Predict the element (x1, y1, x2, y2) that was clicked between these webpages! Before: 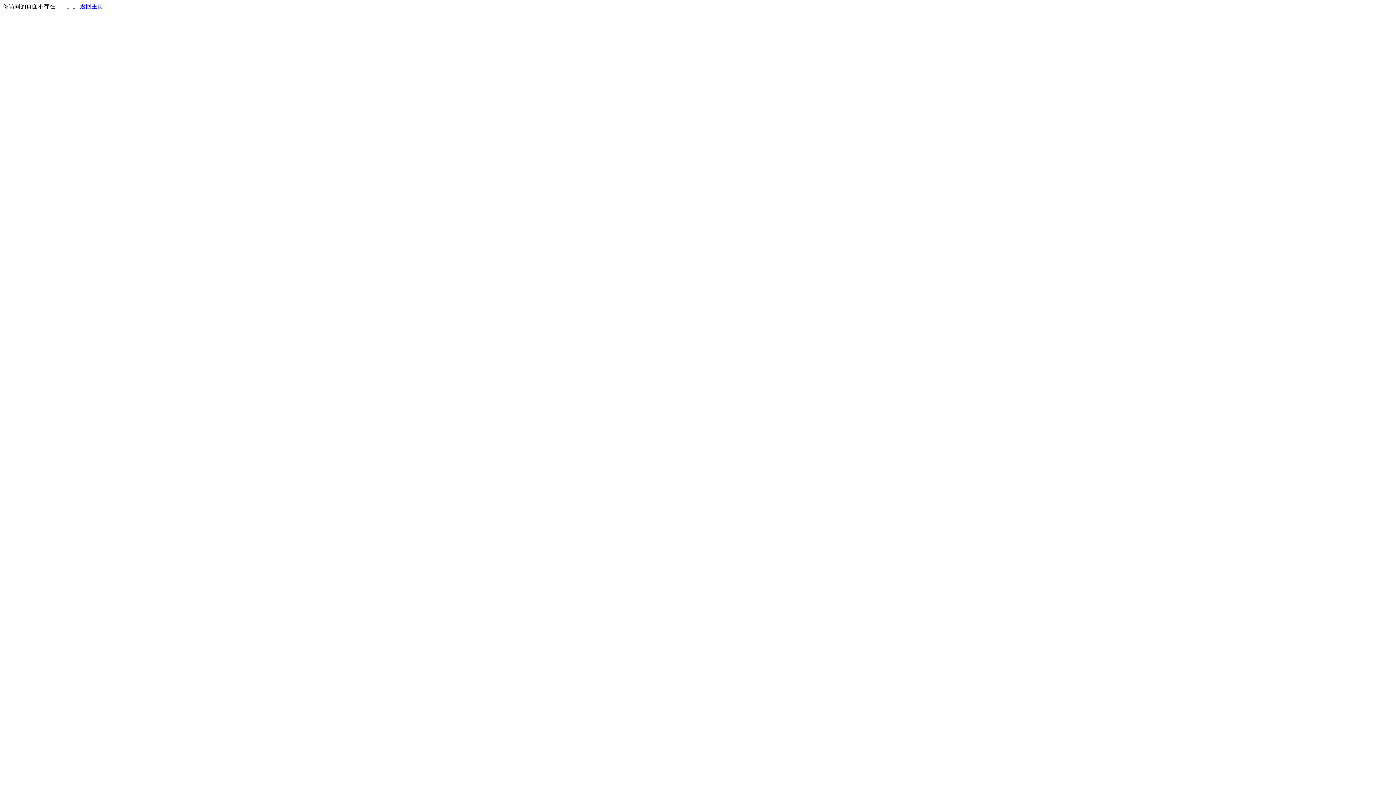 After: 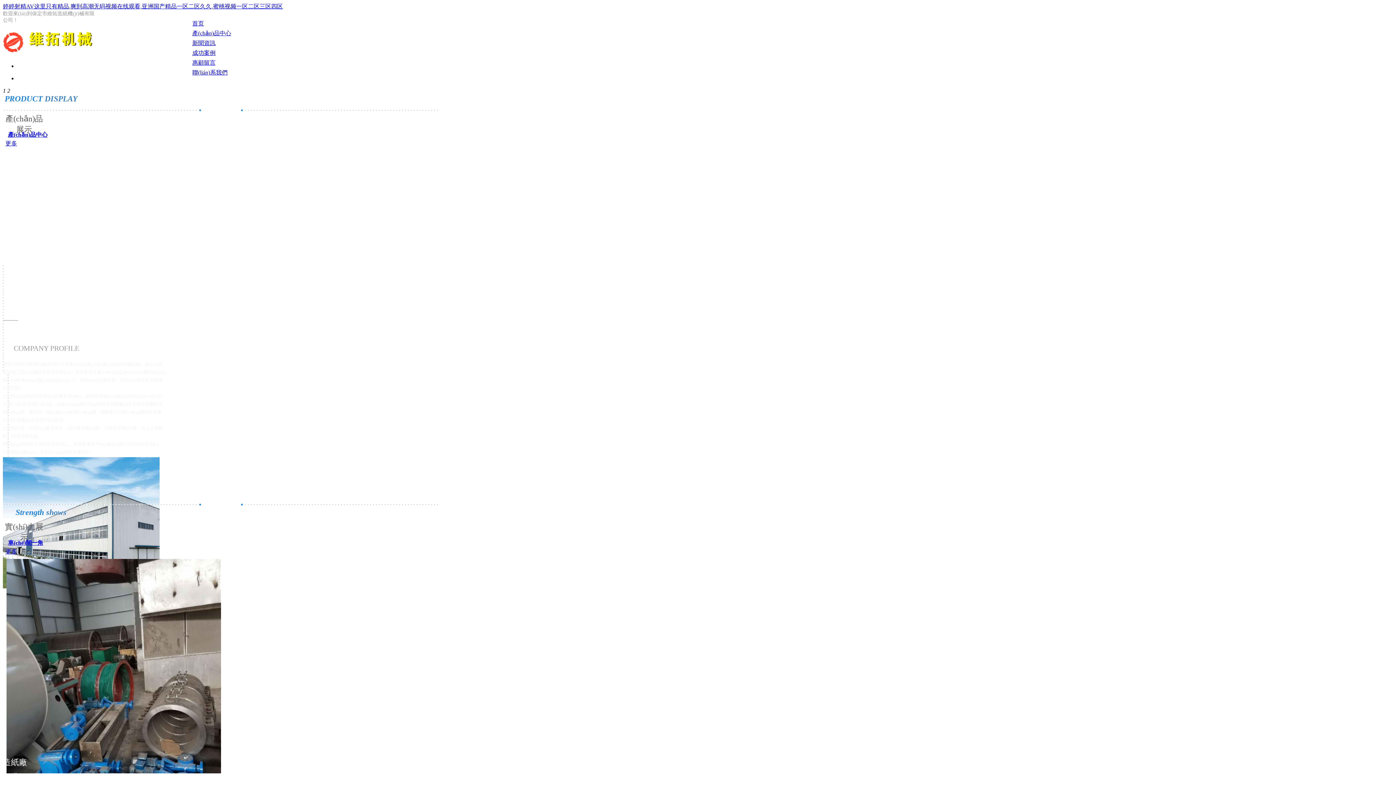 Action: label: 返回主页 bbox: (80, 3, 103, 9)